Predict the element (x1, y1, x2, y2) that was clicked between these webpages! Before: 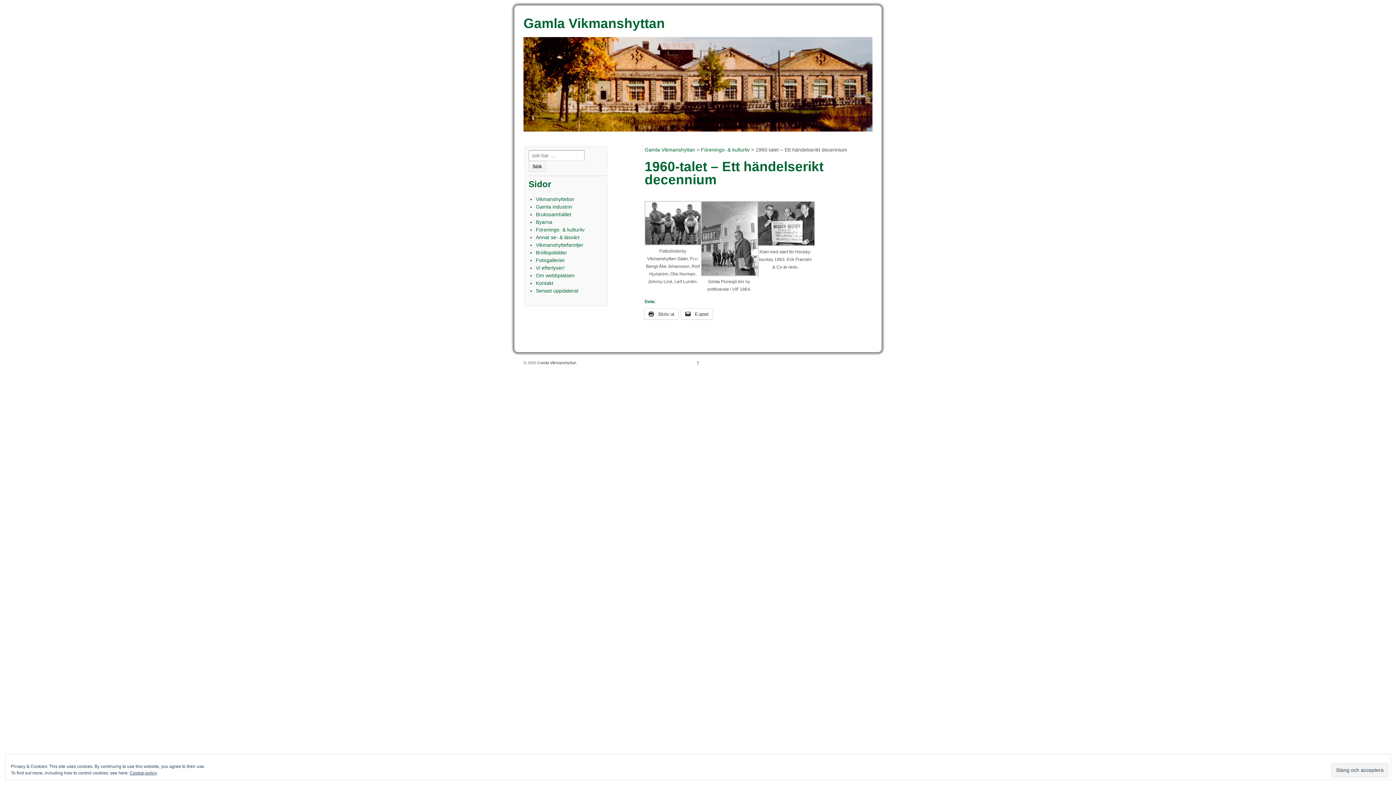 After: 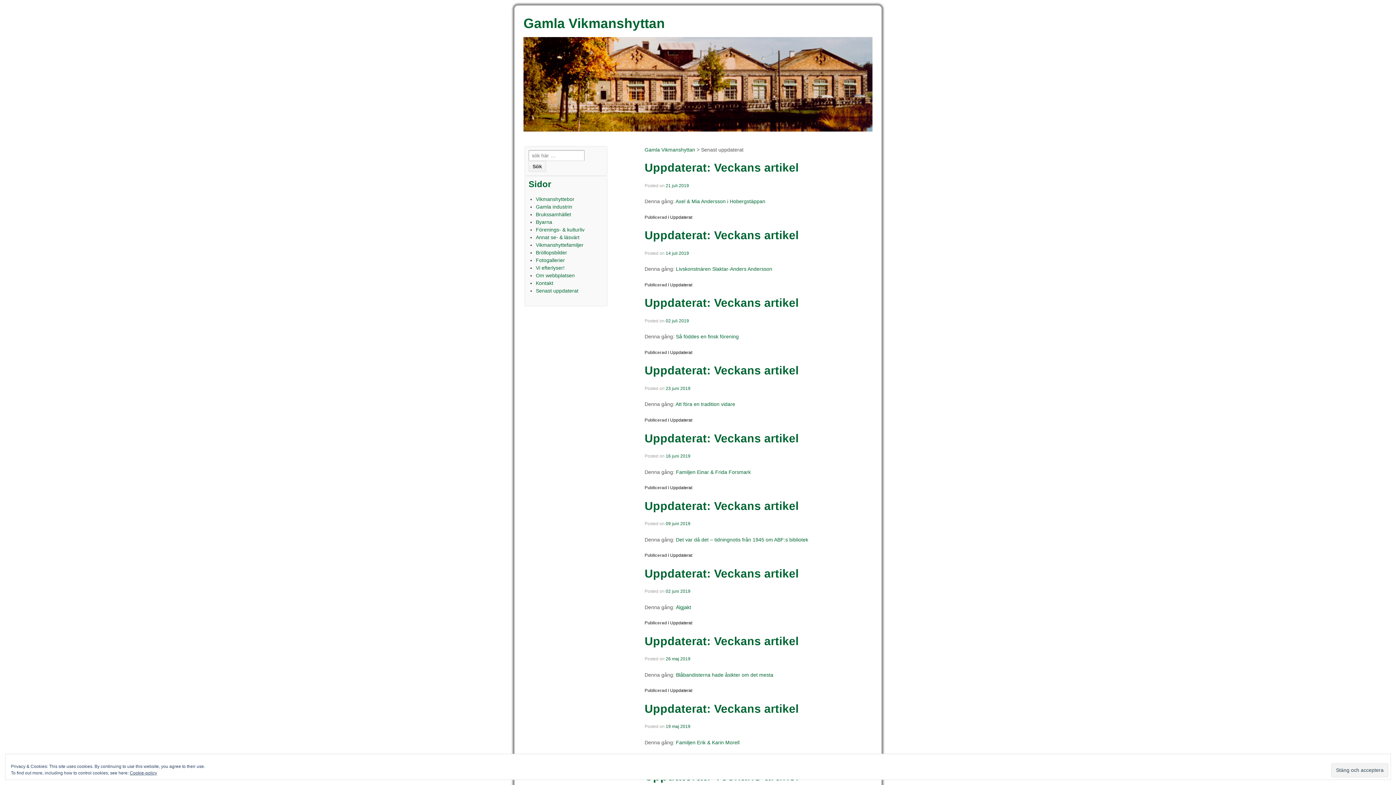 Action: bbox: (536, 287, 578, 293) label: Senast uppdaterat